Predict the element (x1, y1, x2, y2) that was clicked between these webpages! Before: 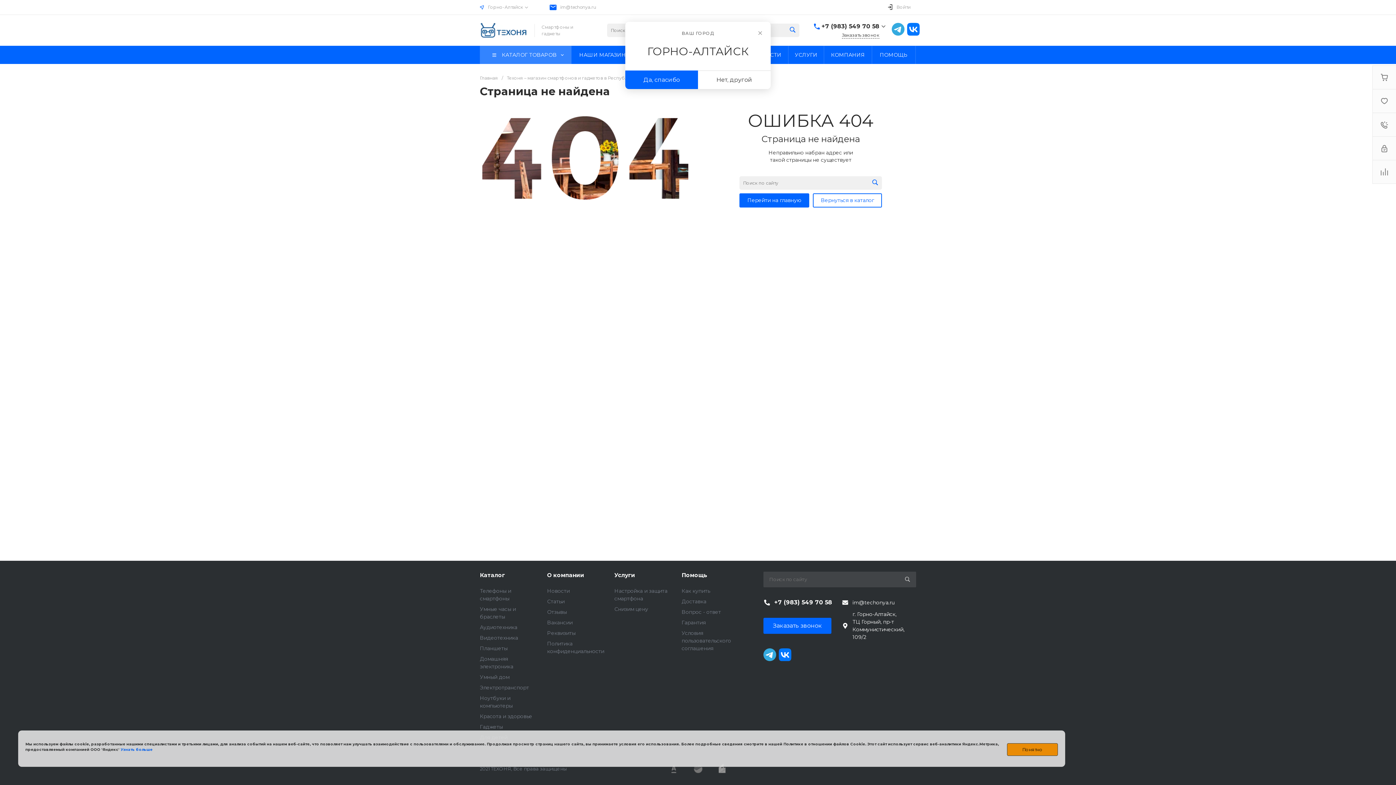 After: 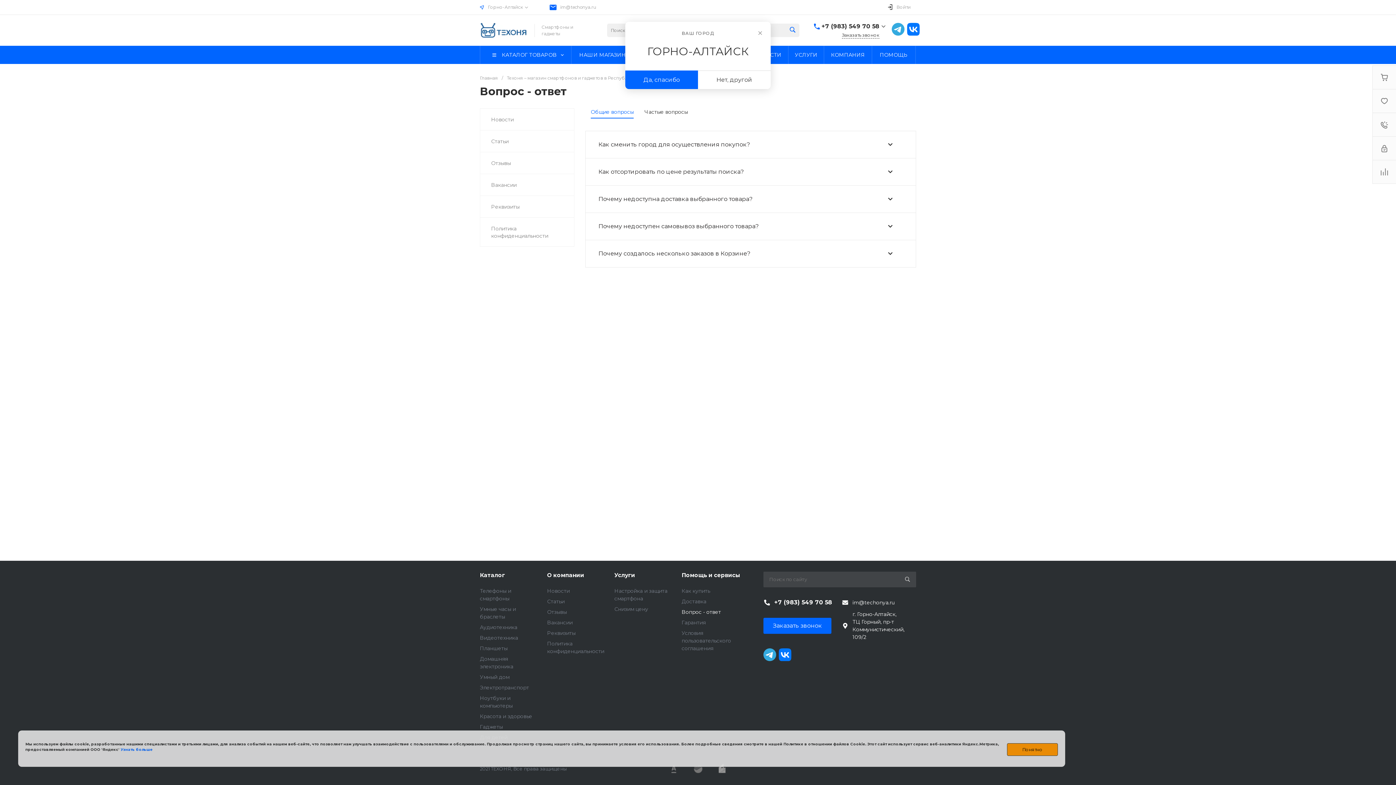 Action: label: Вопрос - ответ bbox: (681, 609, 721, 615)